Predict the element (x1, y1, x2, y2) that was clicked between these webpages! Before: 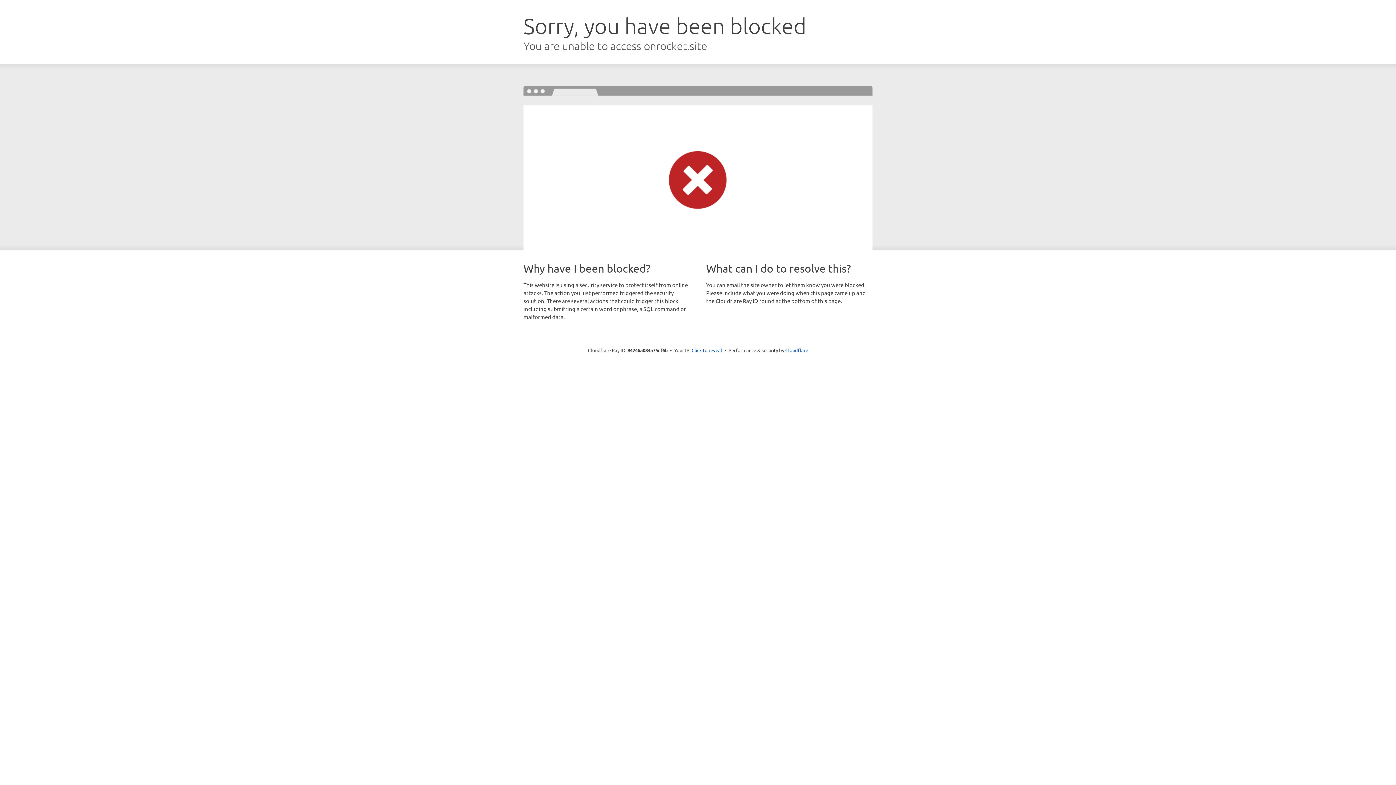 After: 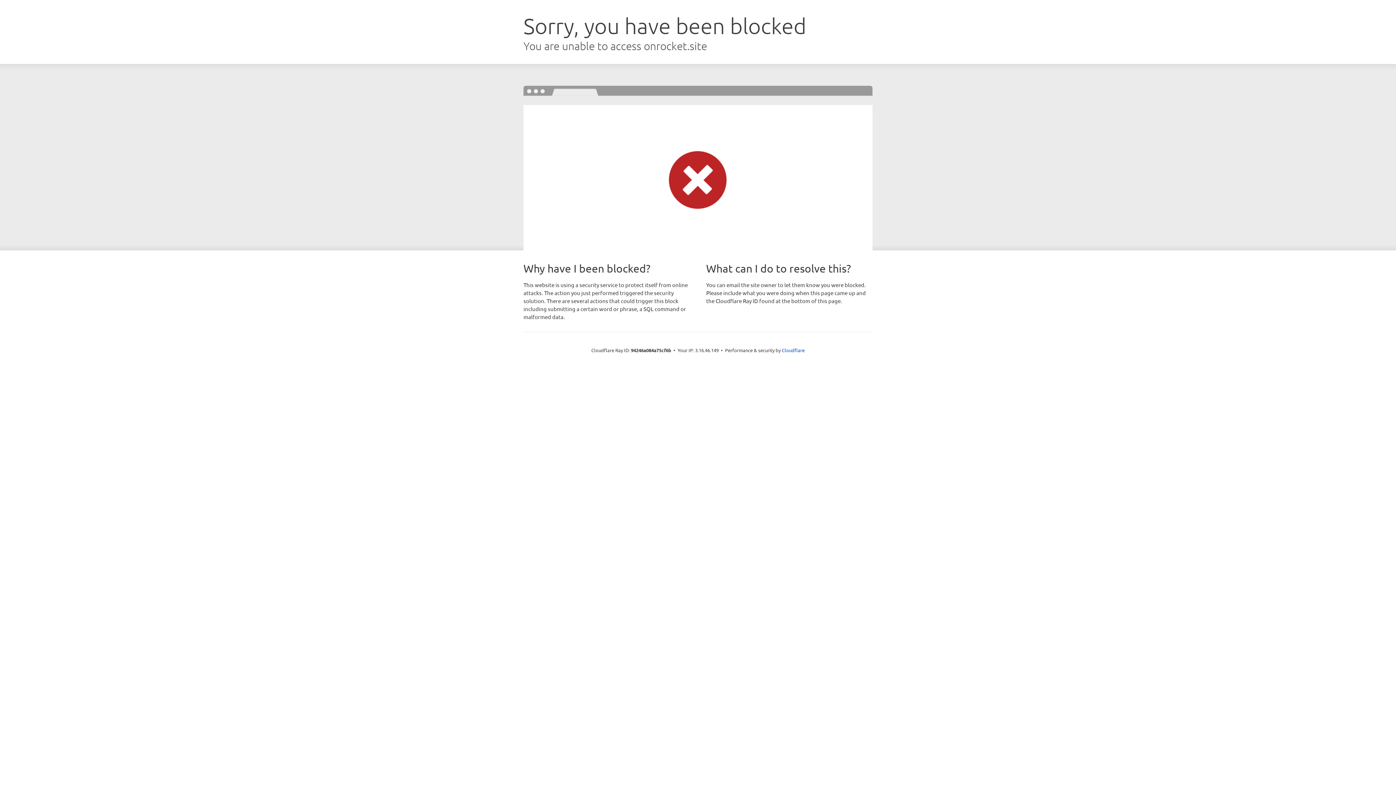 Action: label: Click to reveal bbox: (691, 346, 722, 353)